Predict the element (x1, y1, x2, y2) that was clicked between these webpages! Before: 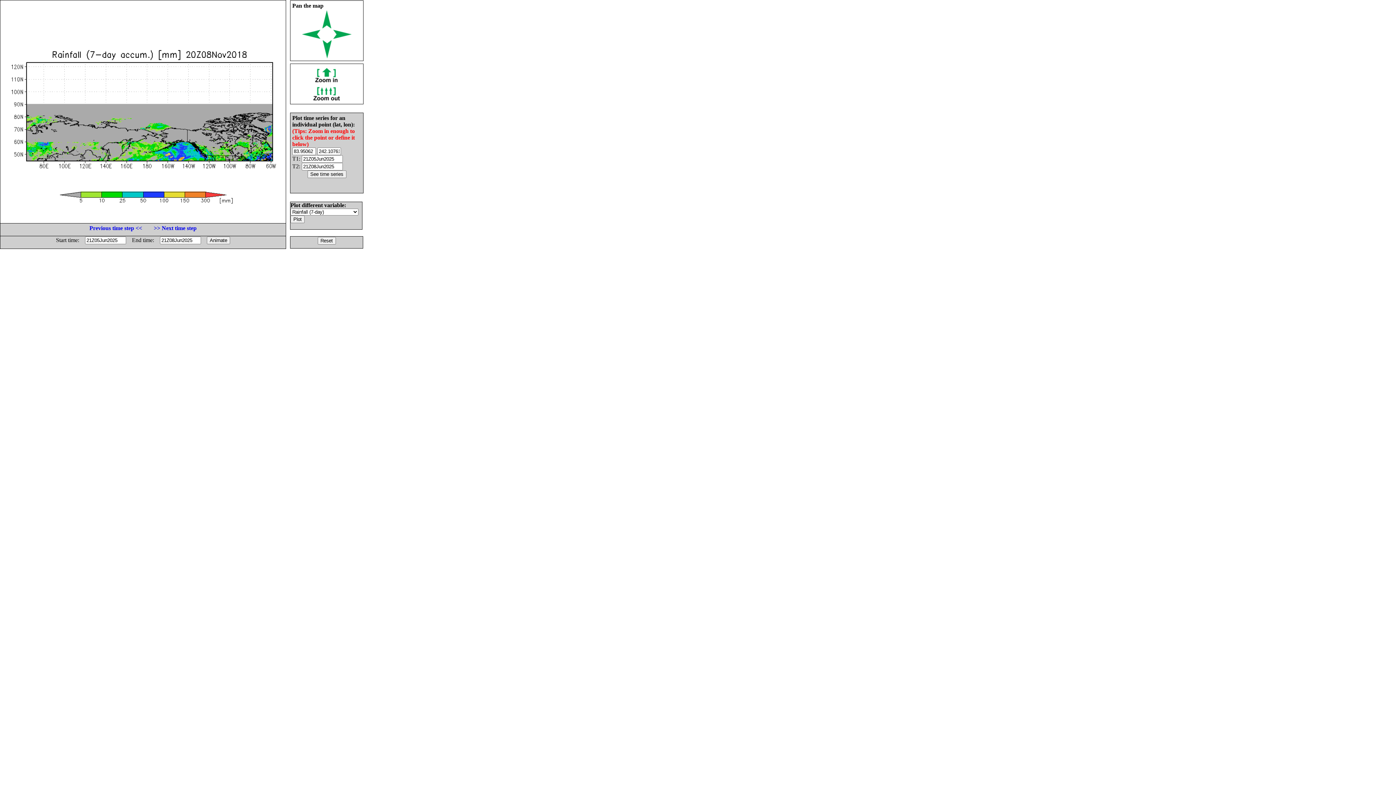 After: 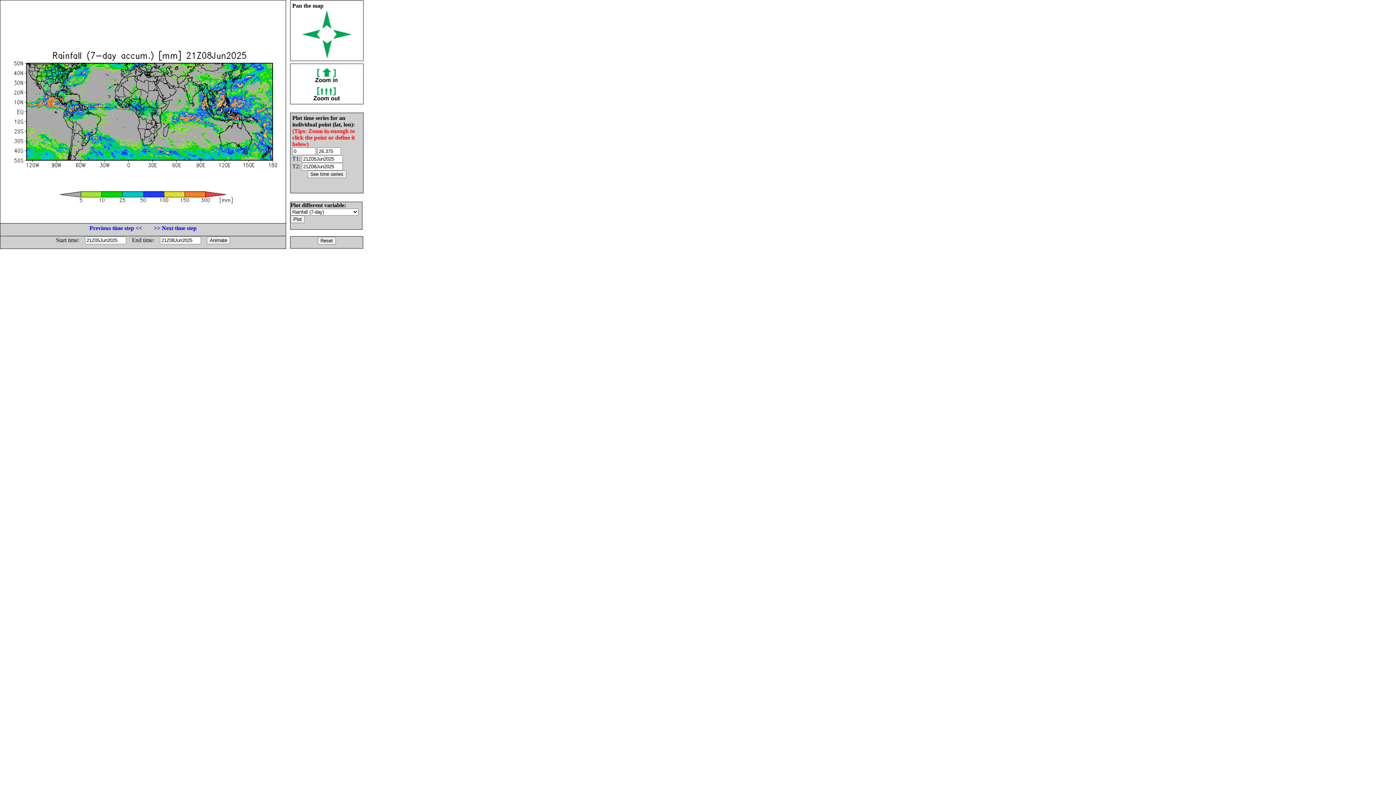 Action: bbox: (317, 237, 335, 243)